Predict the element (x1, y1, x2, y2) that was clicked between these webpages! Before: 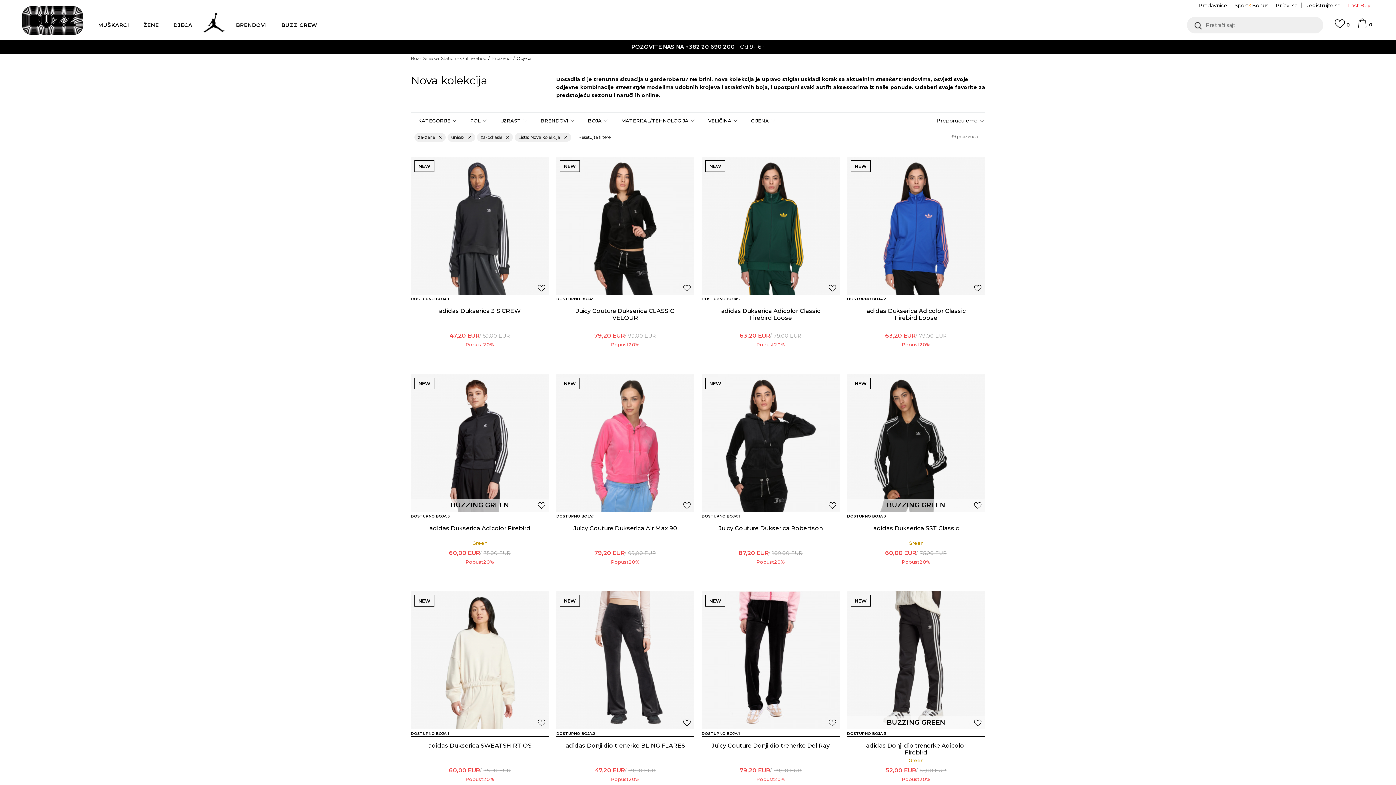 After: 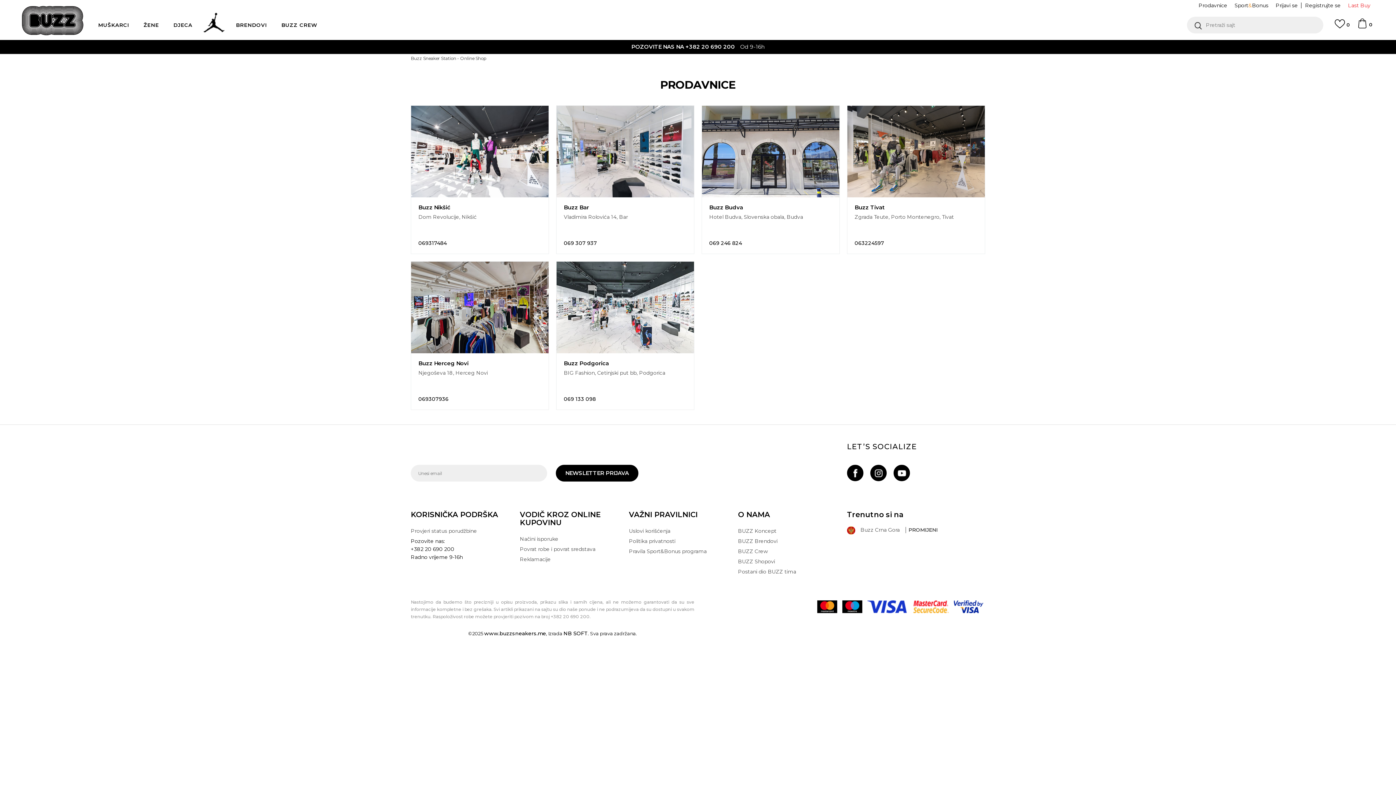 Action: label: Prodavnice bbox: (1198, 0, 1227, 10)